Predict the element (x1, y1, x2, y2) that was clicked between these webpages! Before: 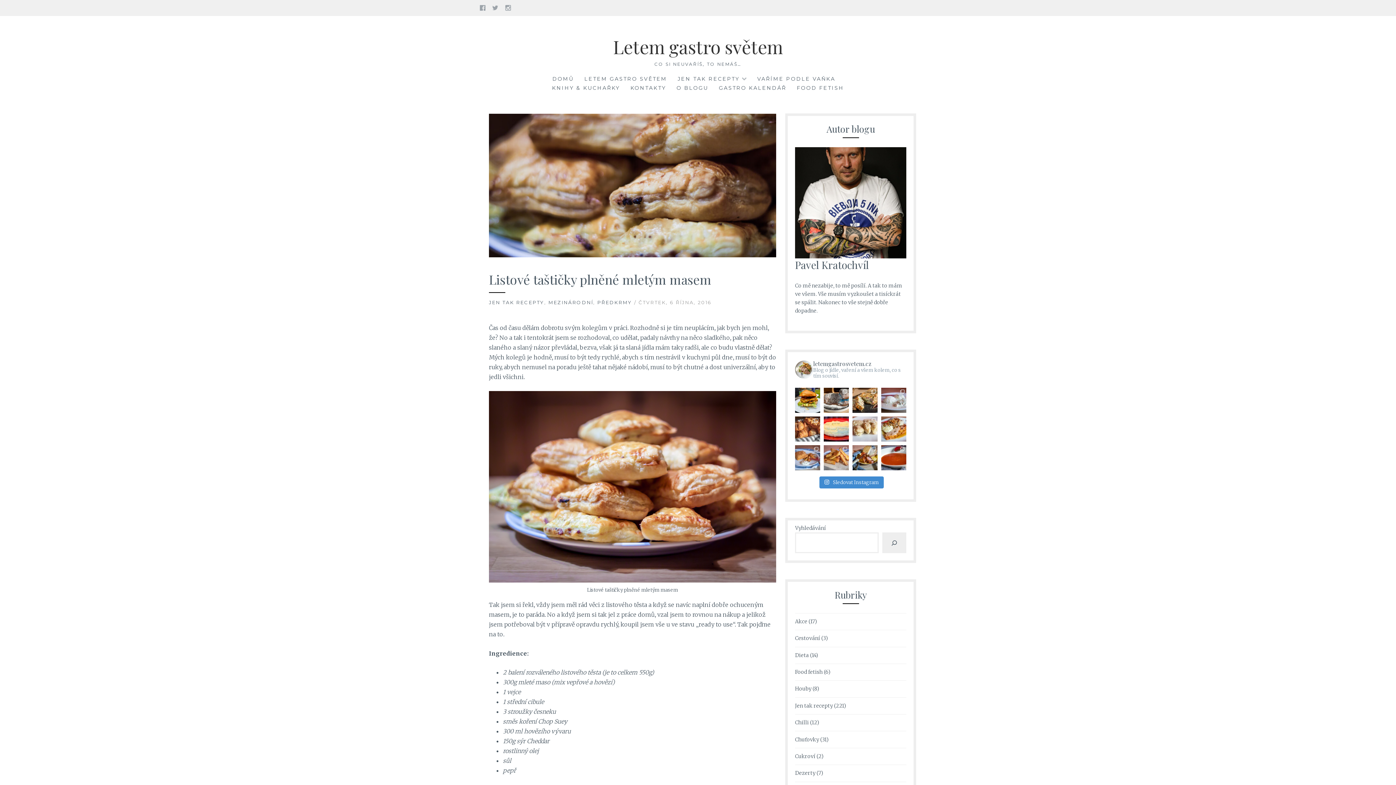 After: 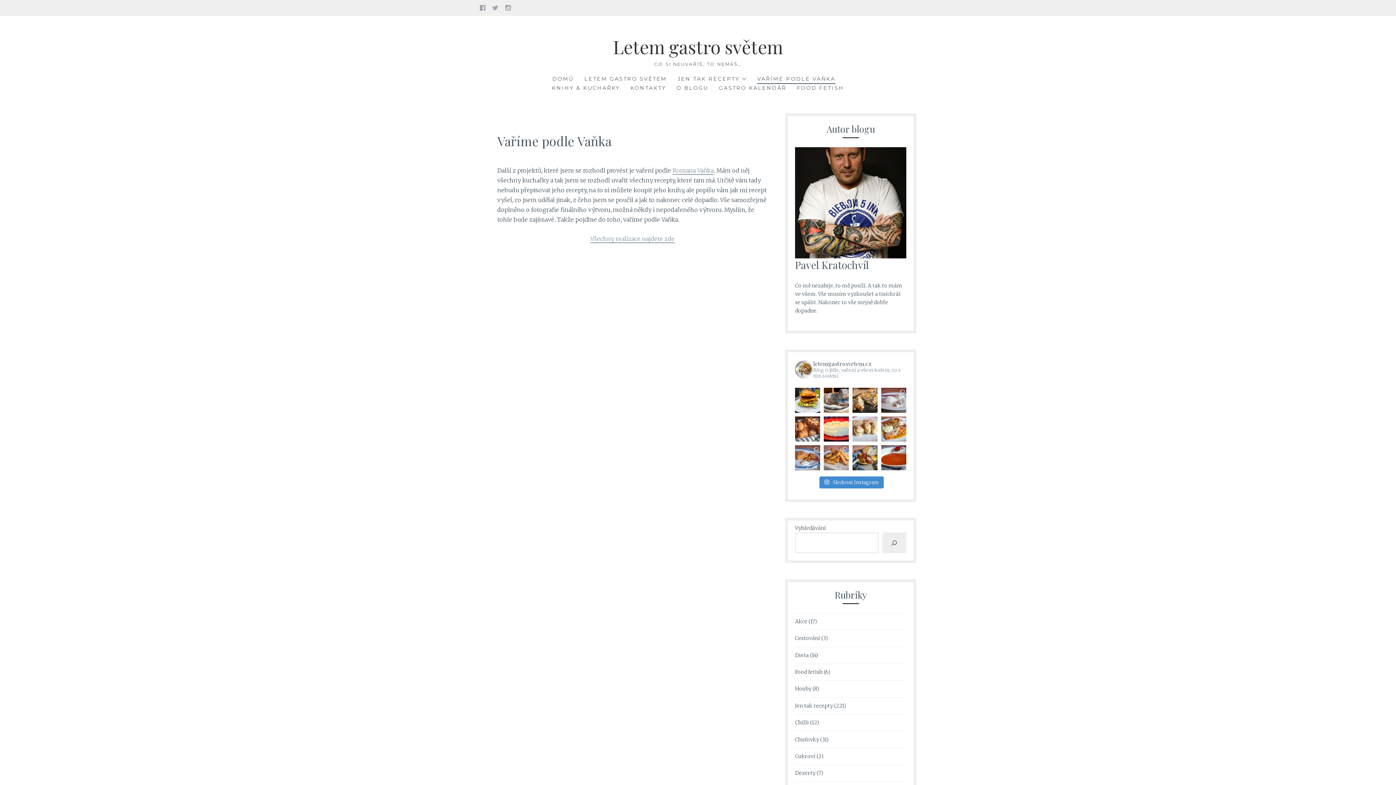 Action: label: VAŘÍME PODLE VAŇKA bbox: (757, 75, 835, 84)